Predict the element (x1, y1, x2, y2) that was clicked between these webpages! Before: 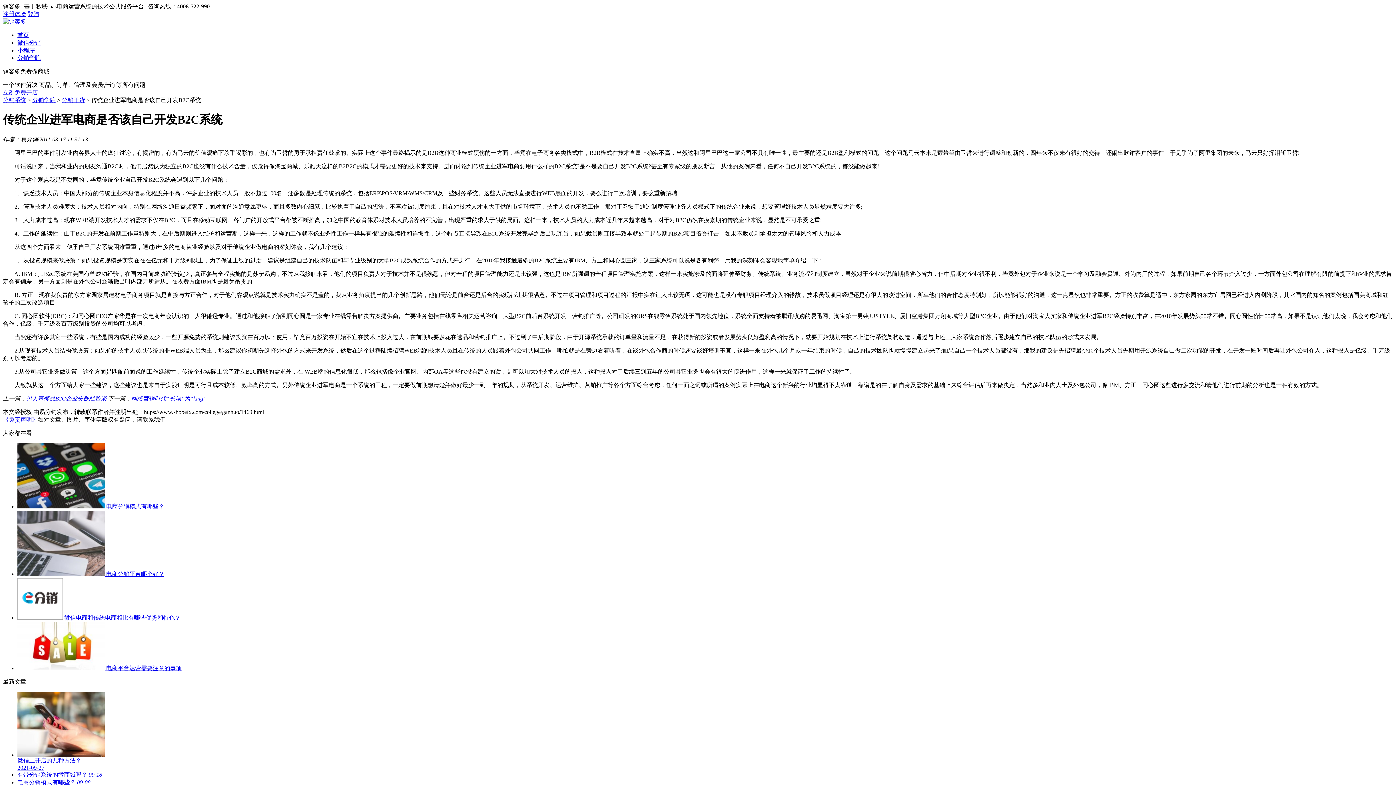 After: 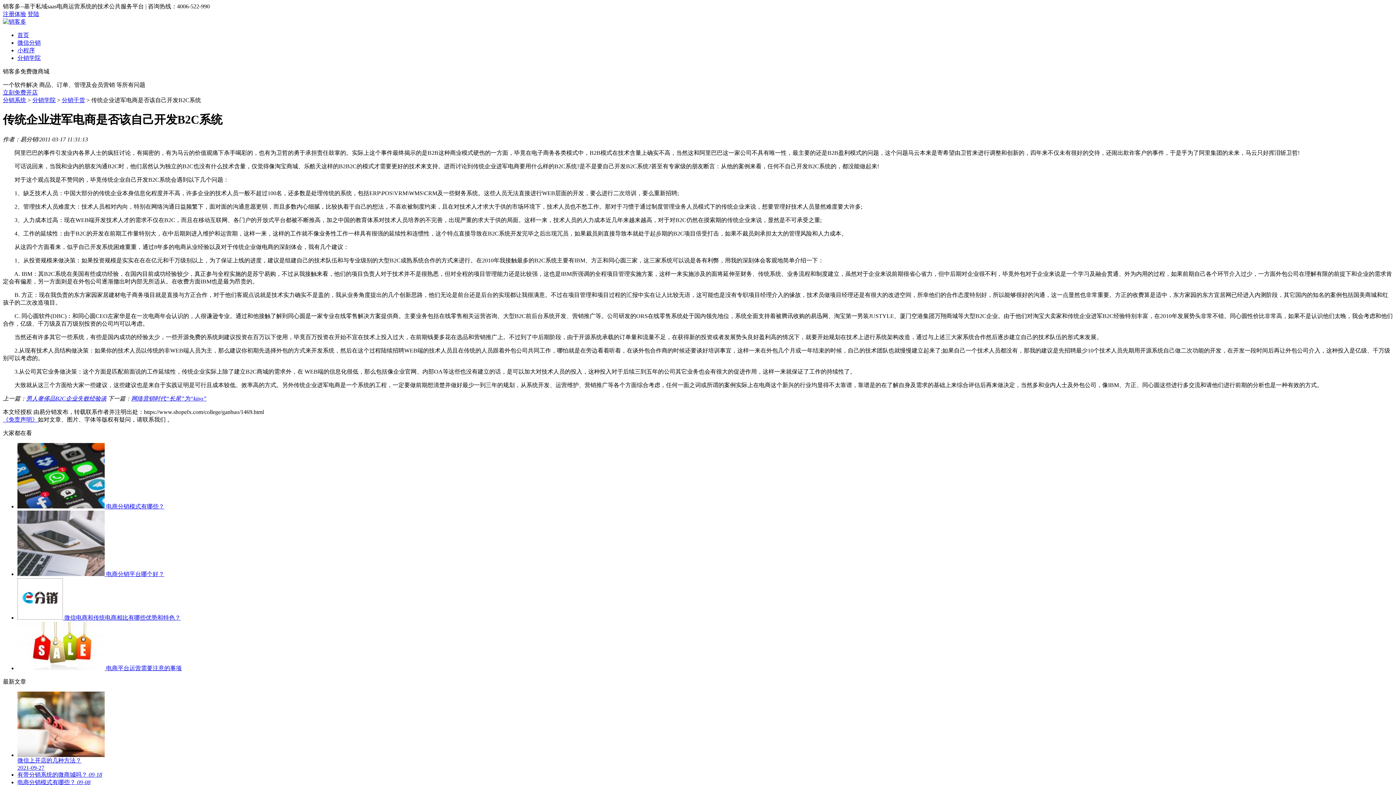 Action: label: 立刻免费开店 bbox: (2, 89, 37, 95)